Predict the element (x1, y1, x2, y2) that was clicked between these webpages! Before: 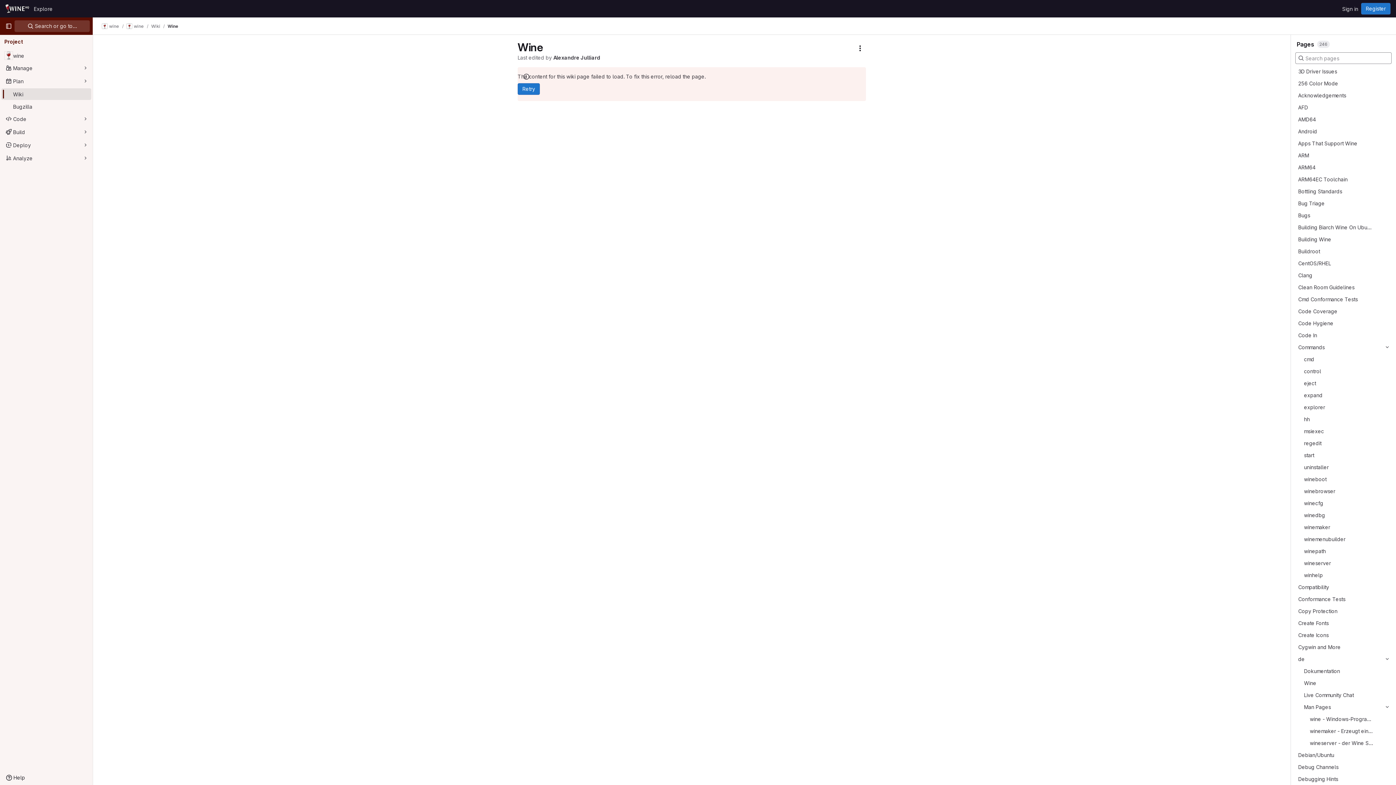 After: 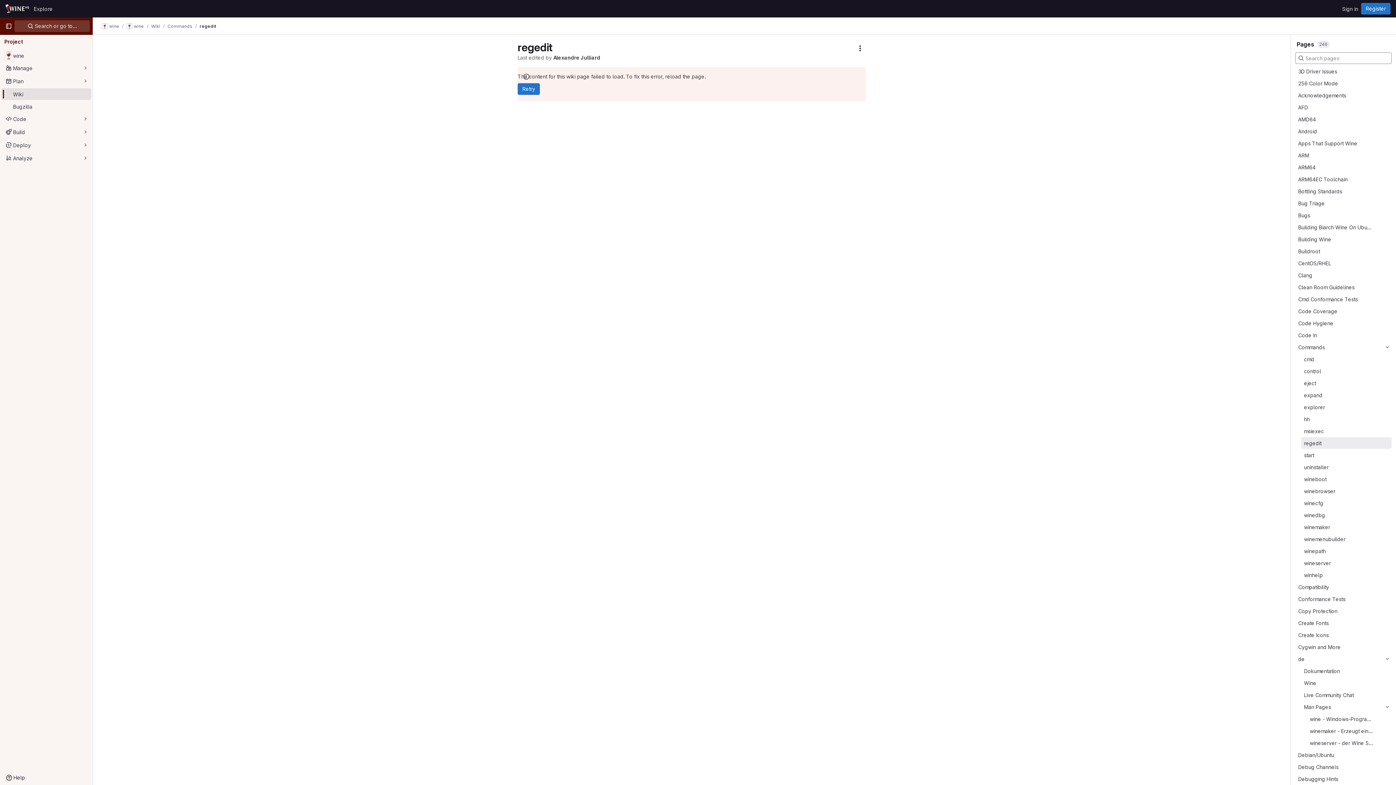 Action: label: regedit bbox: (1304, 439, 1321, 447)